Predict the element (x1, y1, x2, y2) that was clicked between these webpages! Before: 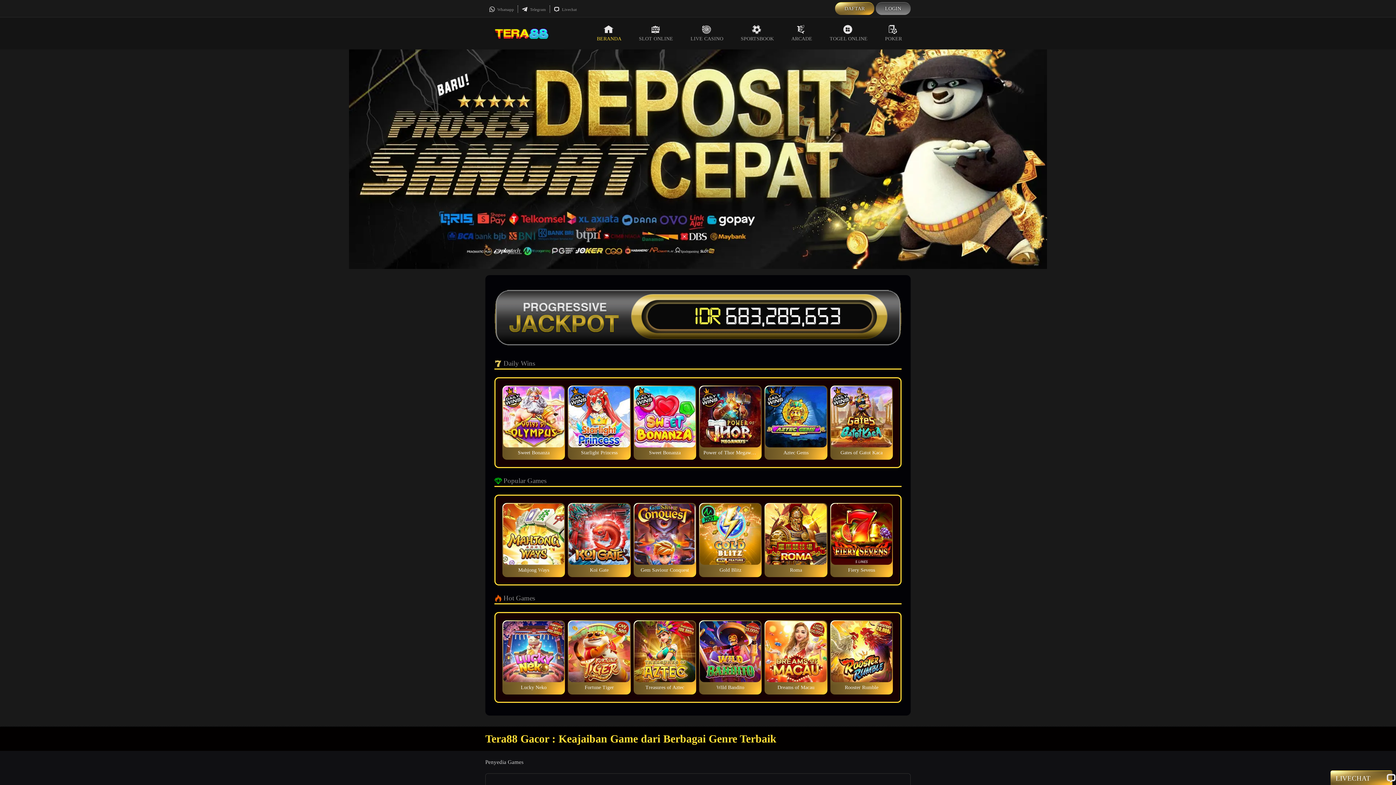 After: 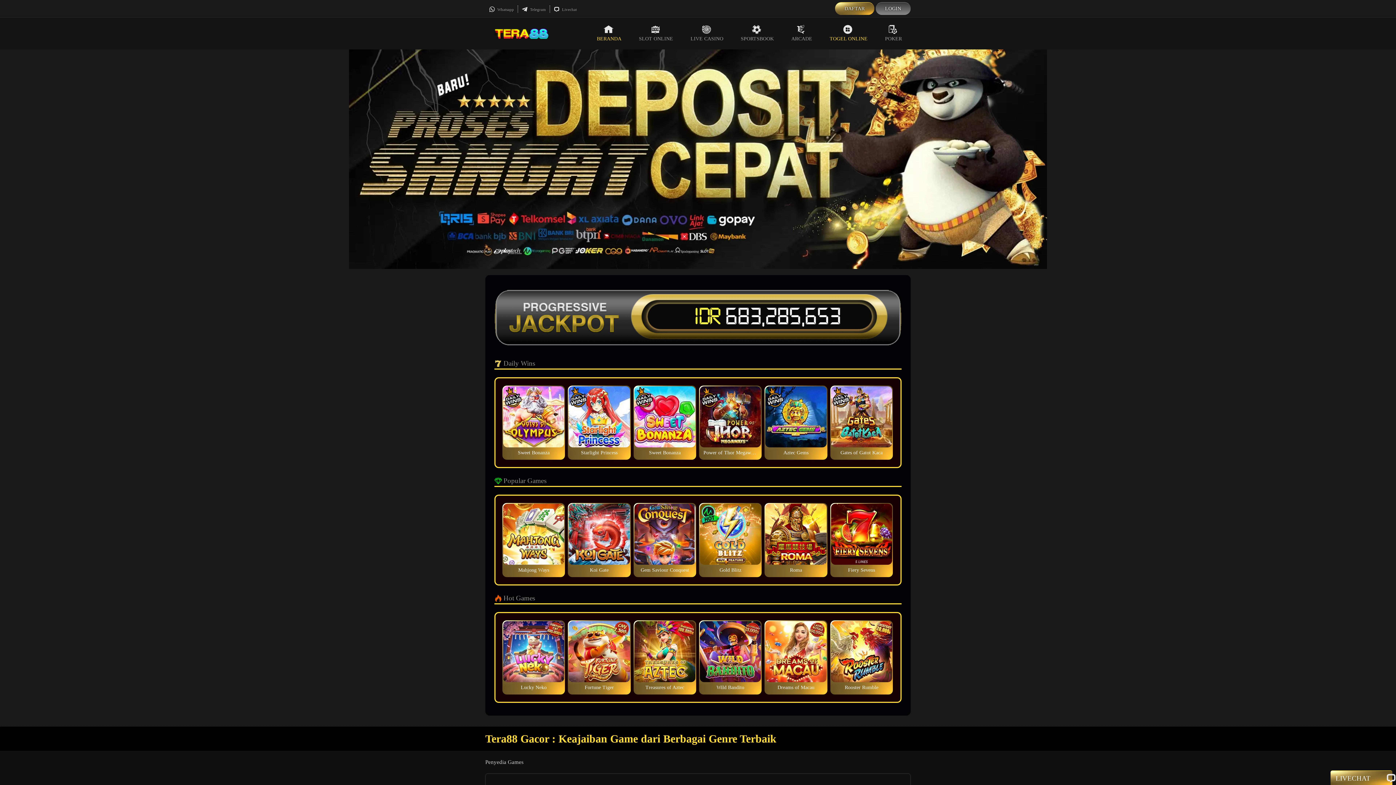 Action: bbox: (821, 17, 876, 49) label: TOGEL ONLINE